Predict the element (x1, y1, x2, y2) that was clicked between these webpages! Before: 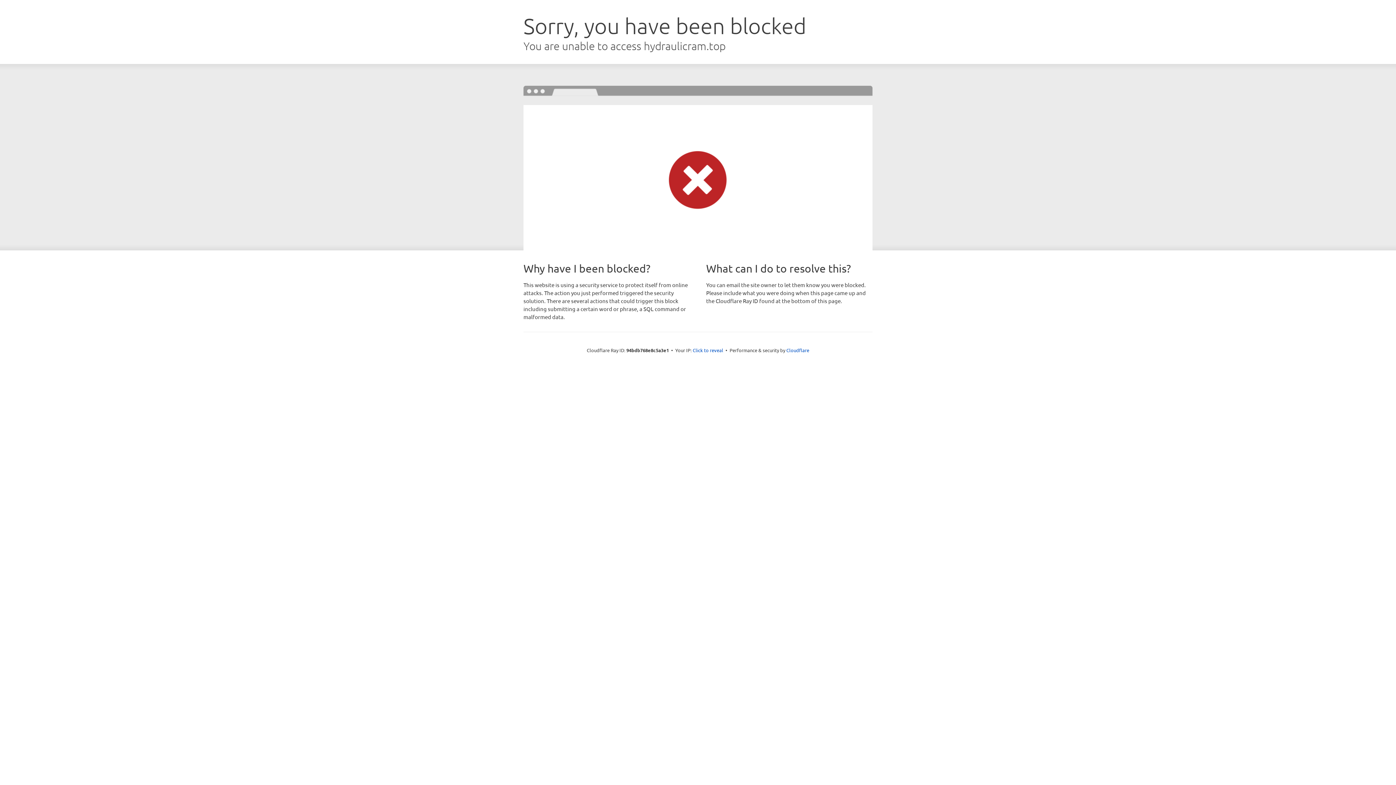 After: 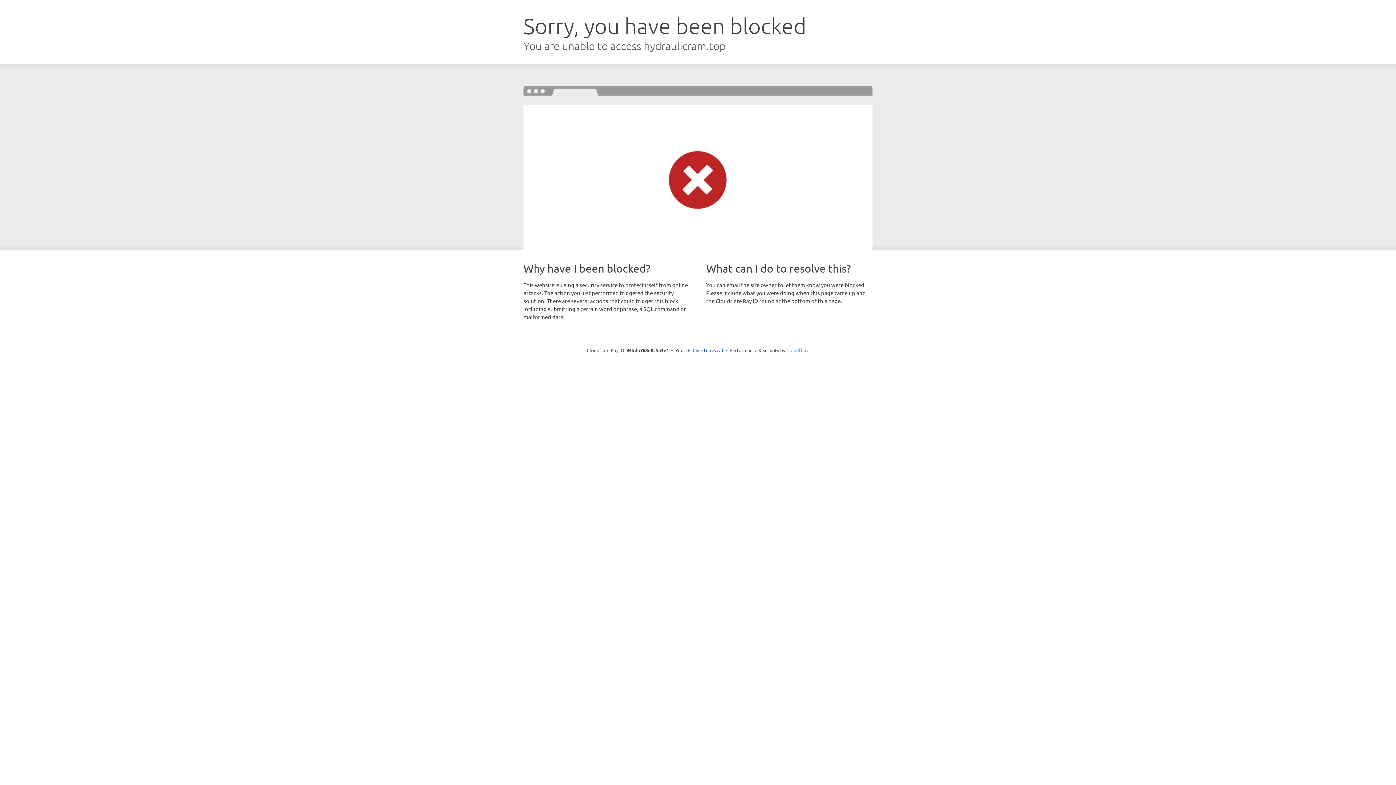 Action: label: Cloudflare bbox: (786, 347, 809, 353)